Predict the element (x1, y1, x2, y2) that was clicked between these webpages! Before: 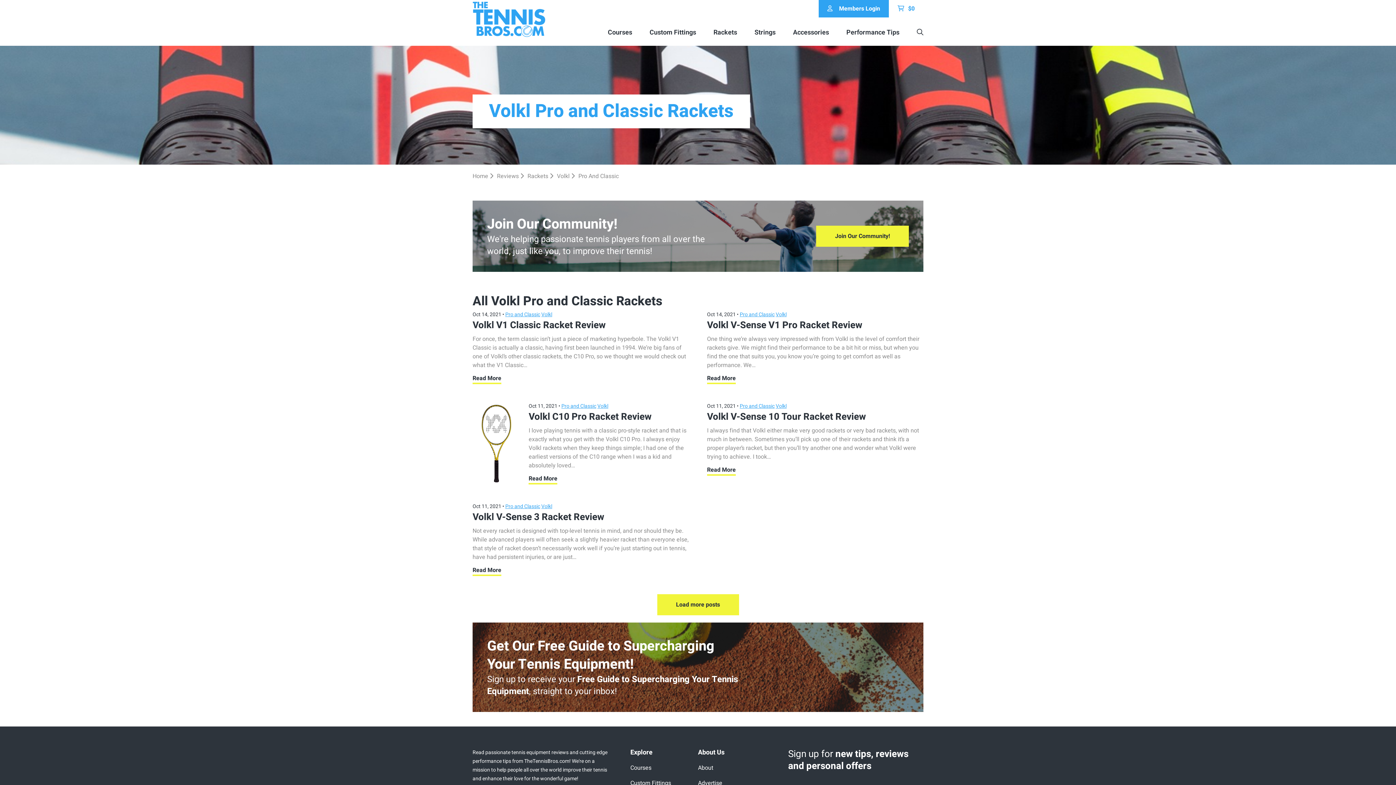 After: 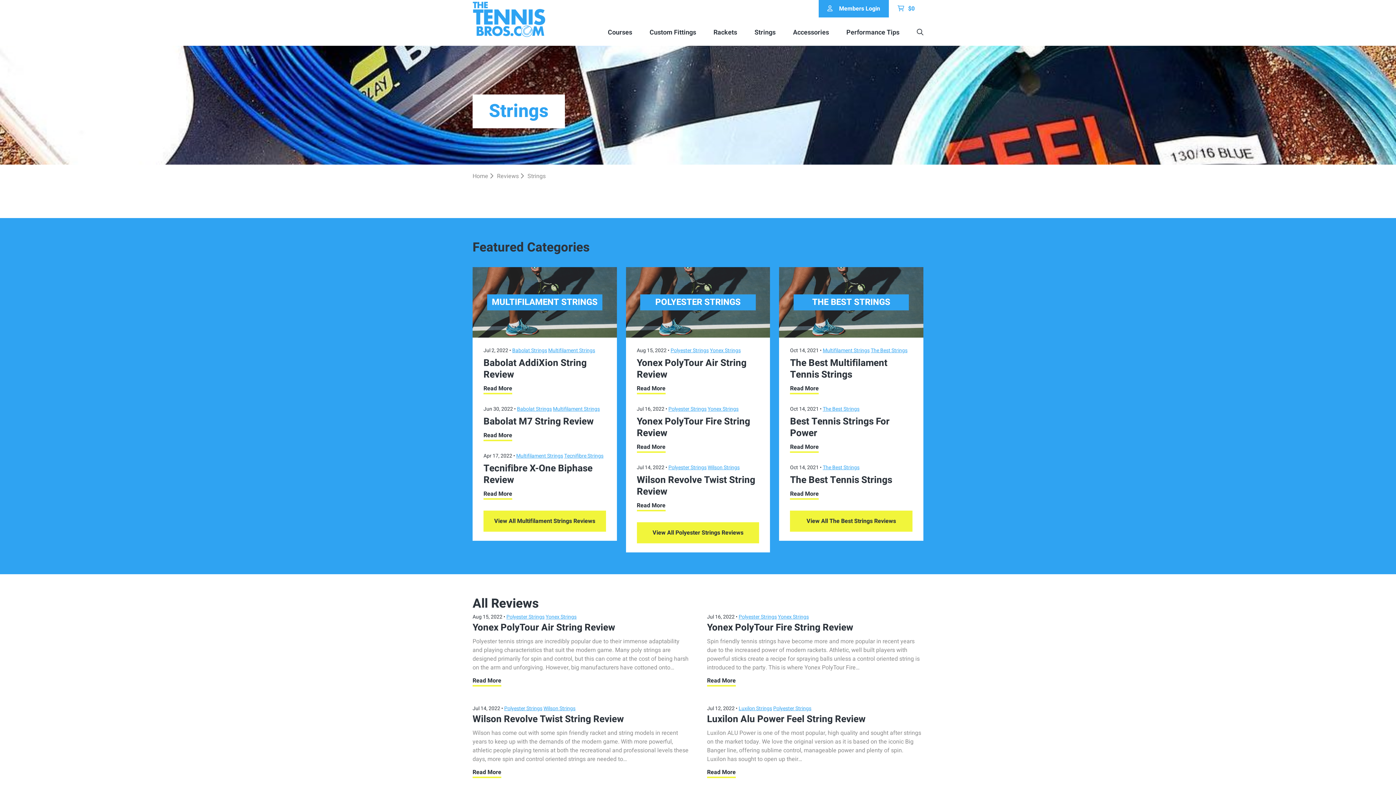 Action: label: Strings bbox: (754, 27, 775, 37)